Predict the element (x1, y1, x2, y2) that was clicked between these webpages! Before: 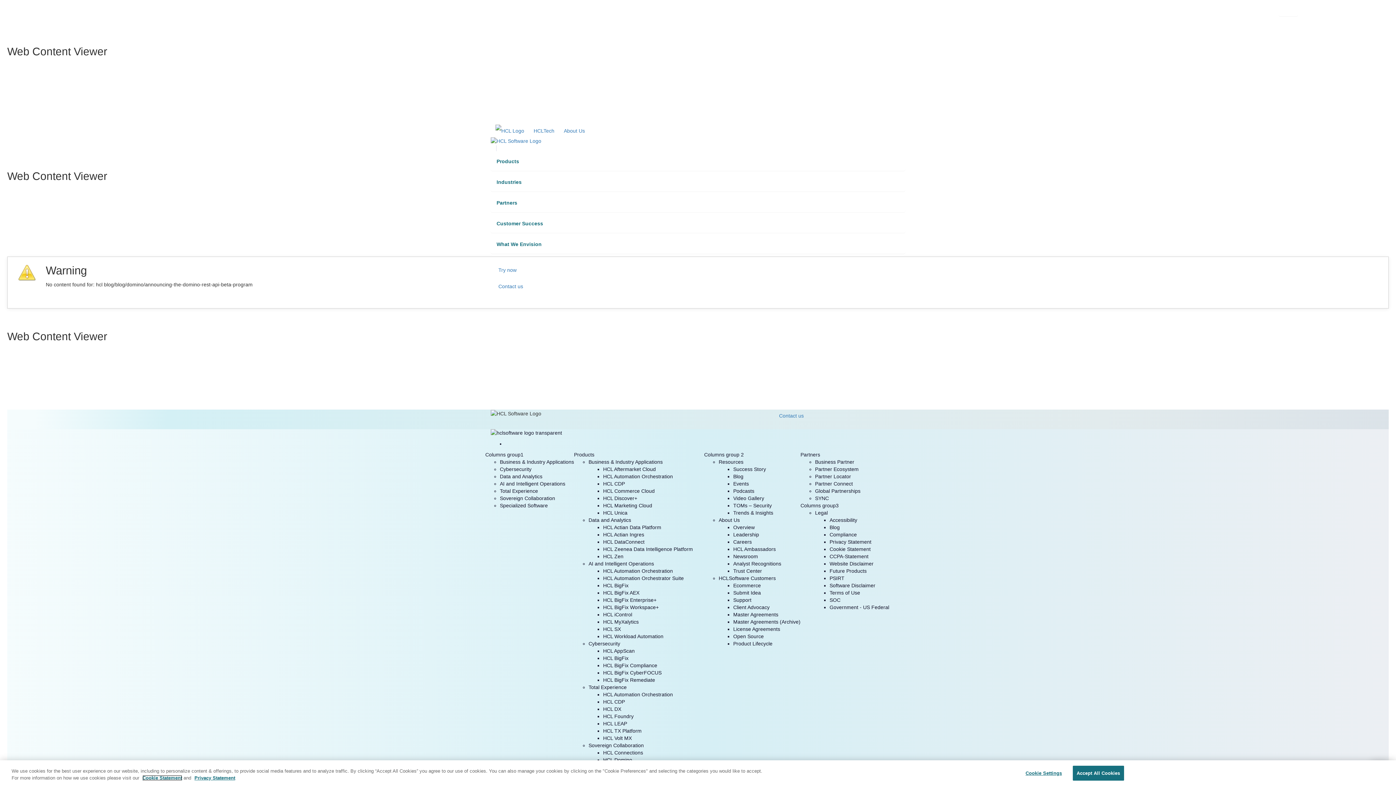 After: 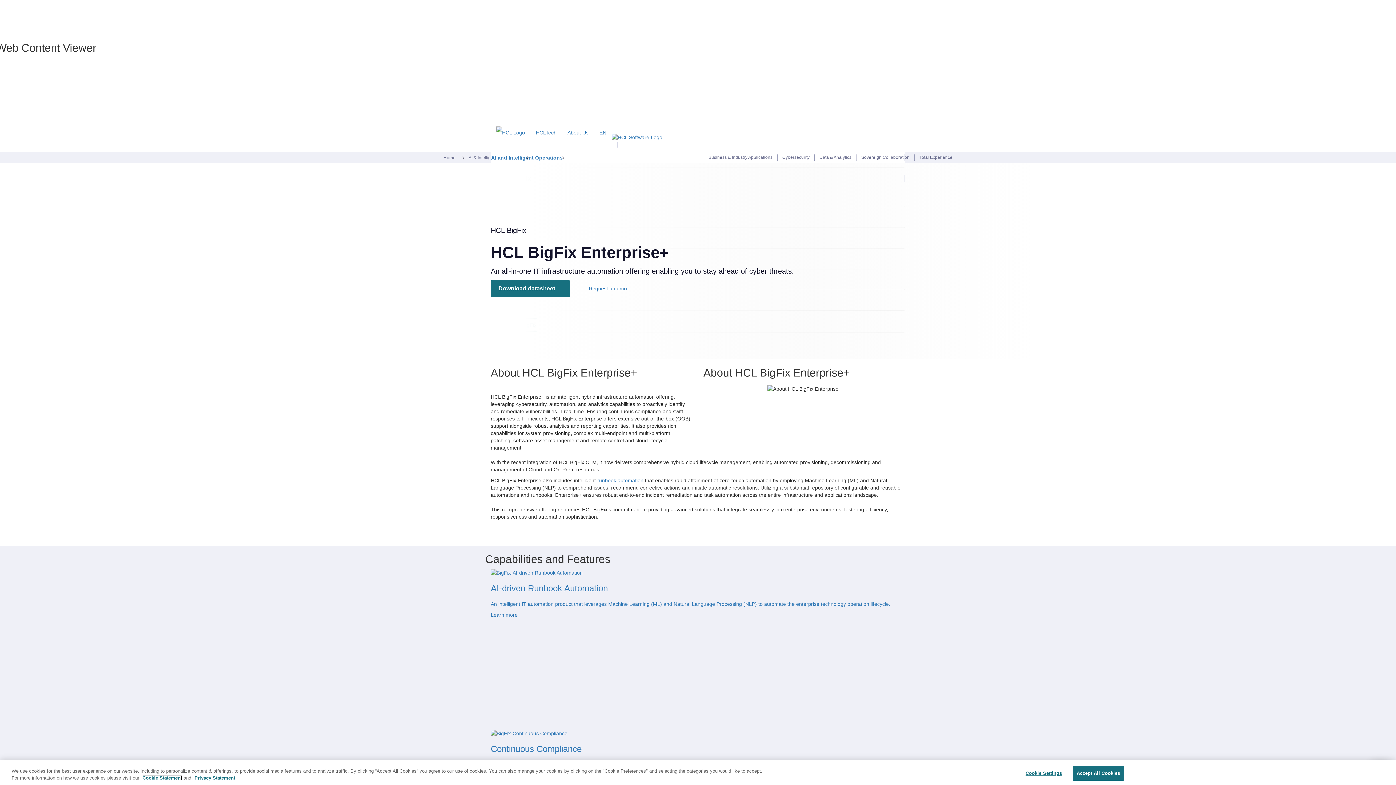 Action: label: HCL BigFix Enterprise+ bbox: (603, 597, 656, 603)